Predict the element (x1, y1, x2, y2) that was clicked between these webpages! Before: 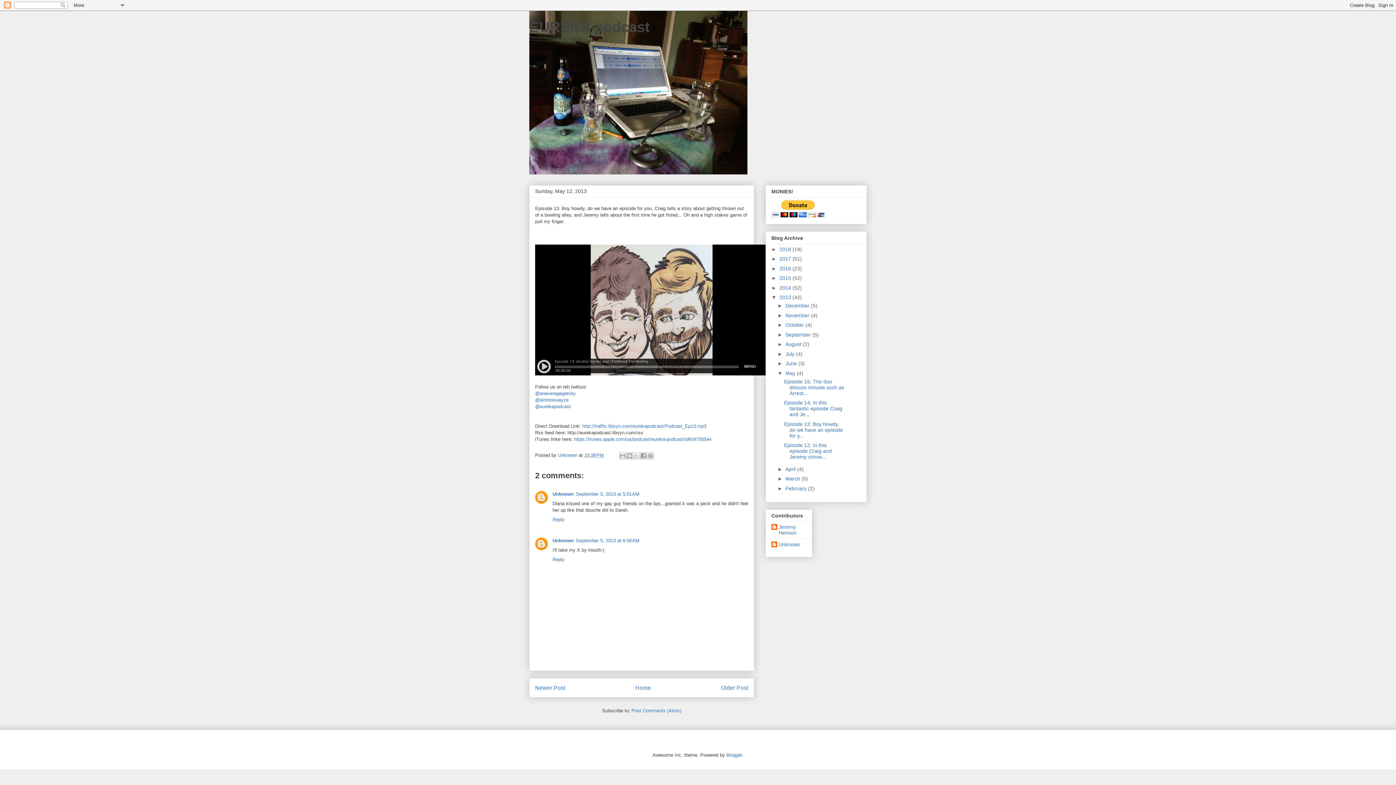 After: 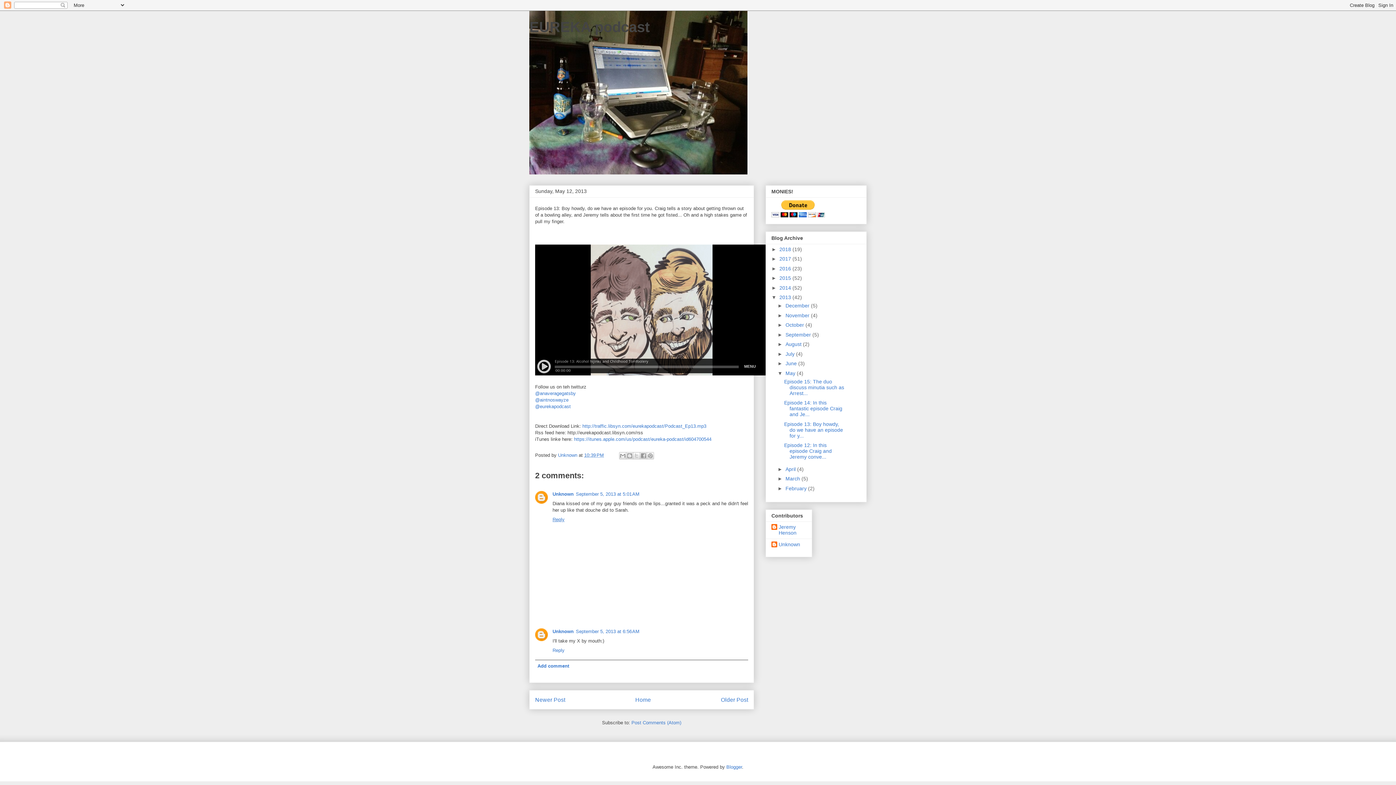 Action: bbox: (552, 515, 566, 522) label: Reply